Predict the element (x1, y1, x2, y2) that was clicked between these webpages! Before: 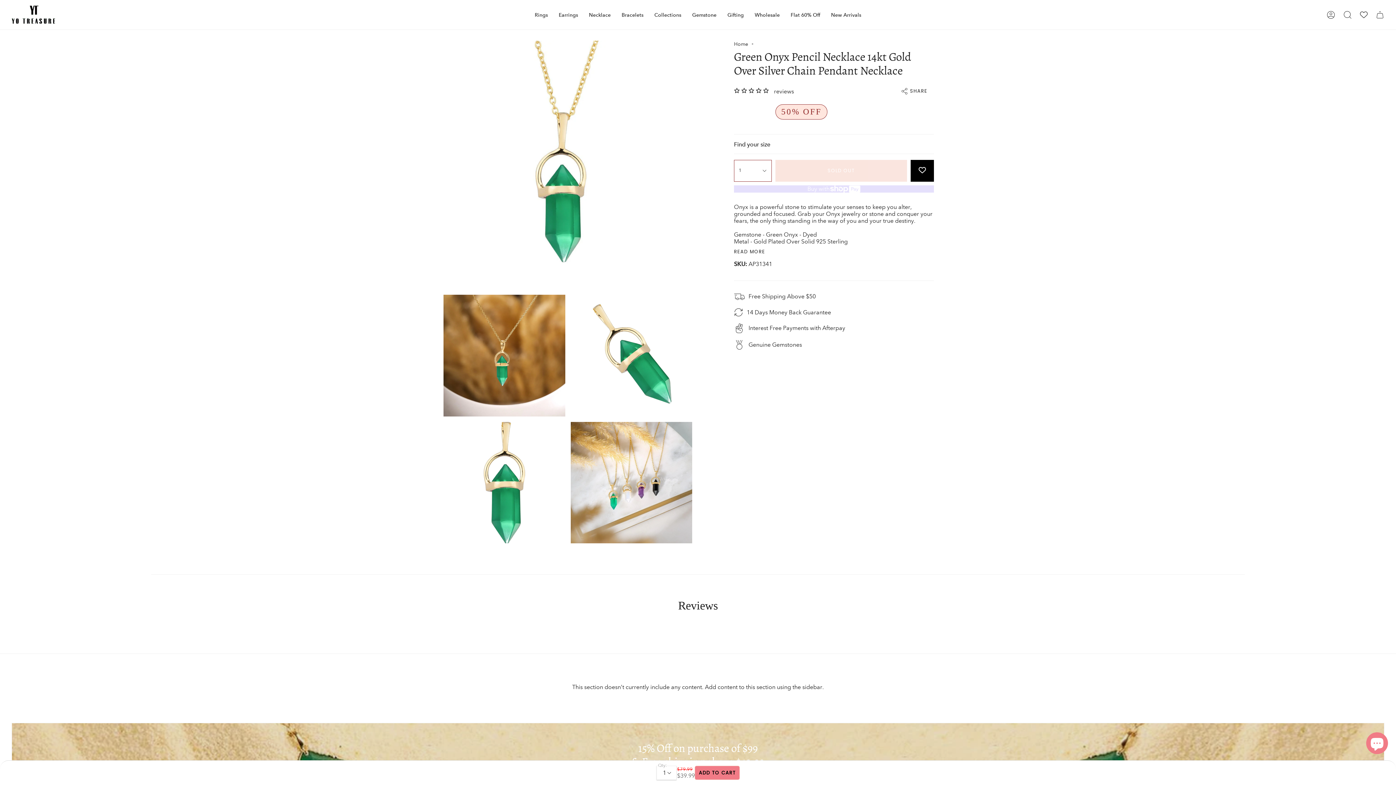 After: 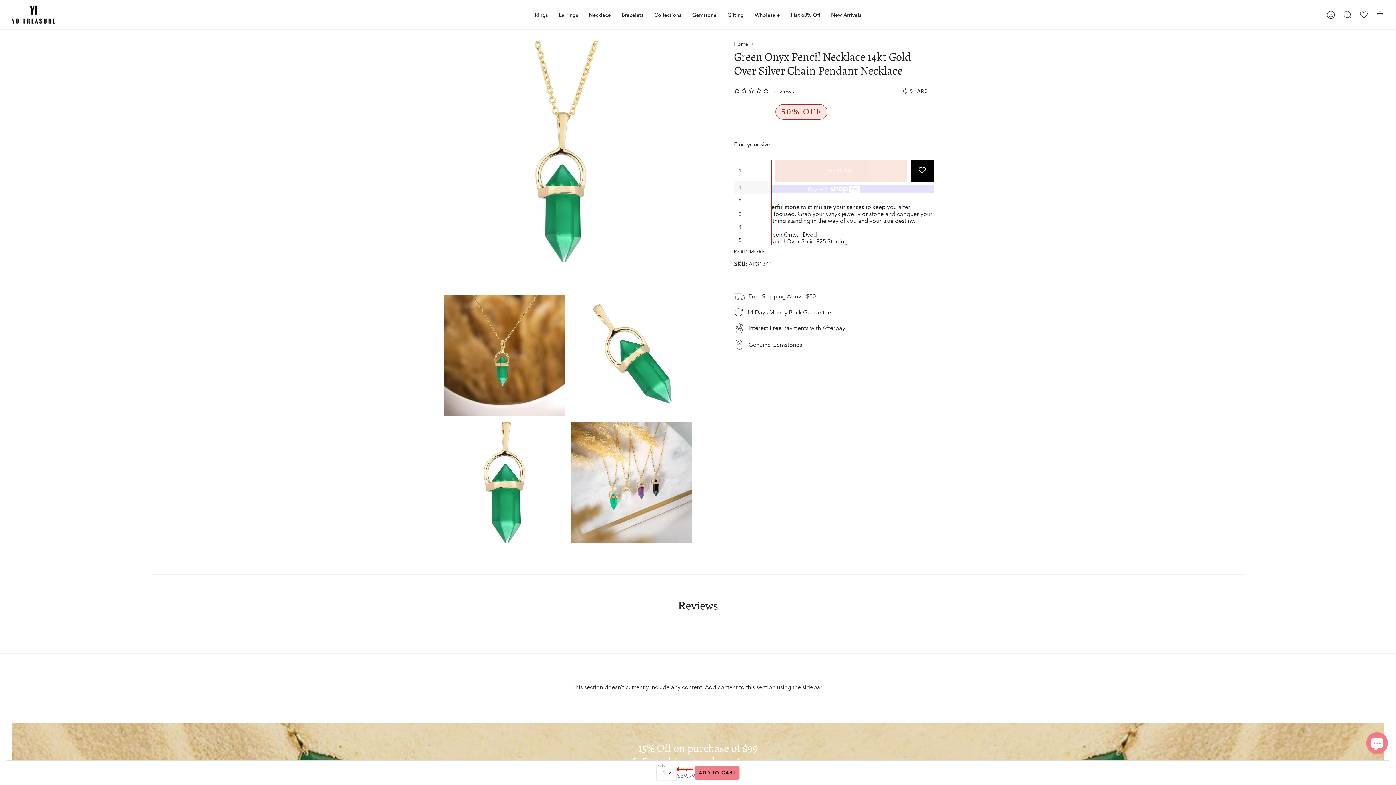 Action: bbox: (734, 159, 772, 181) label: 1